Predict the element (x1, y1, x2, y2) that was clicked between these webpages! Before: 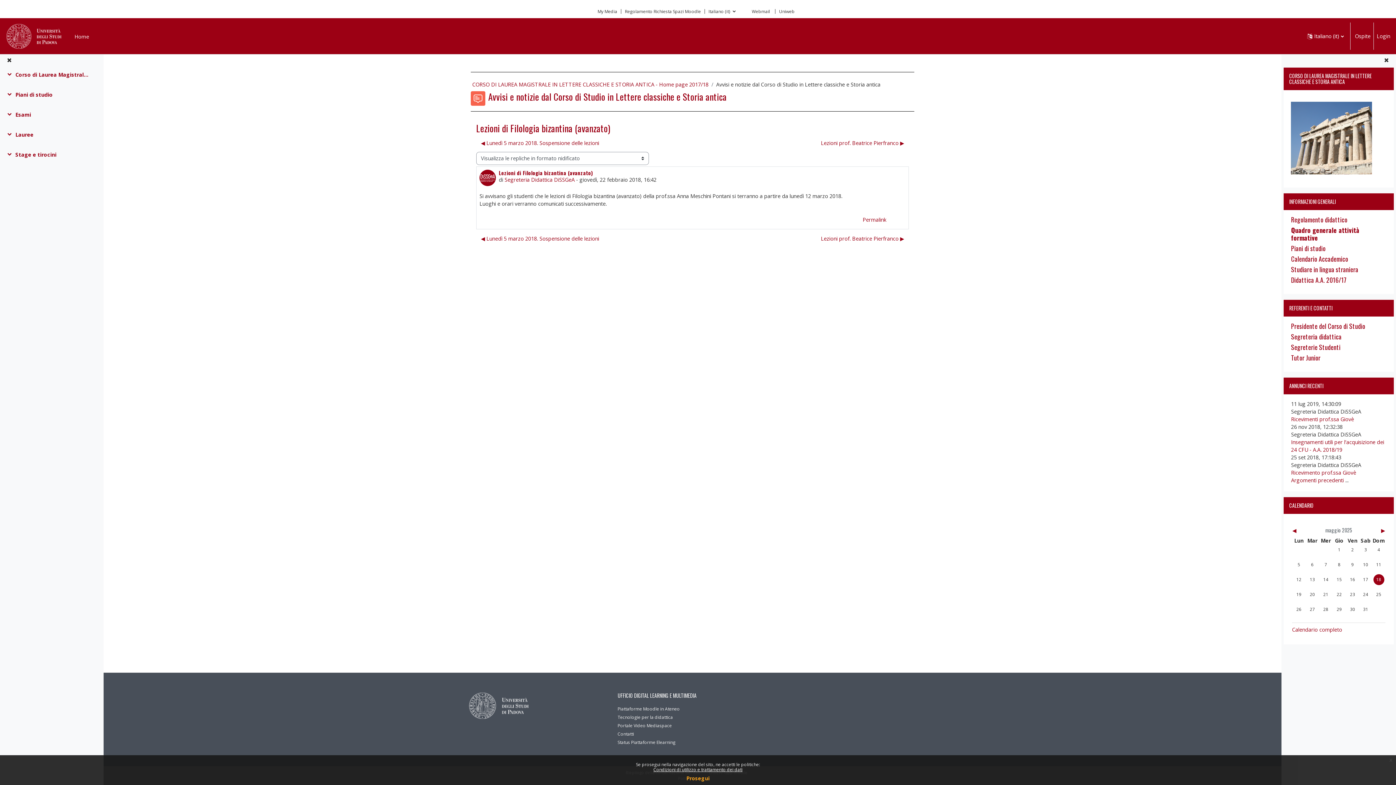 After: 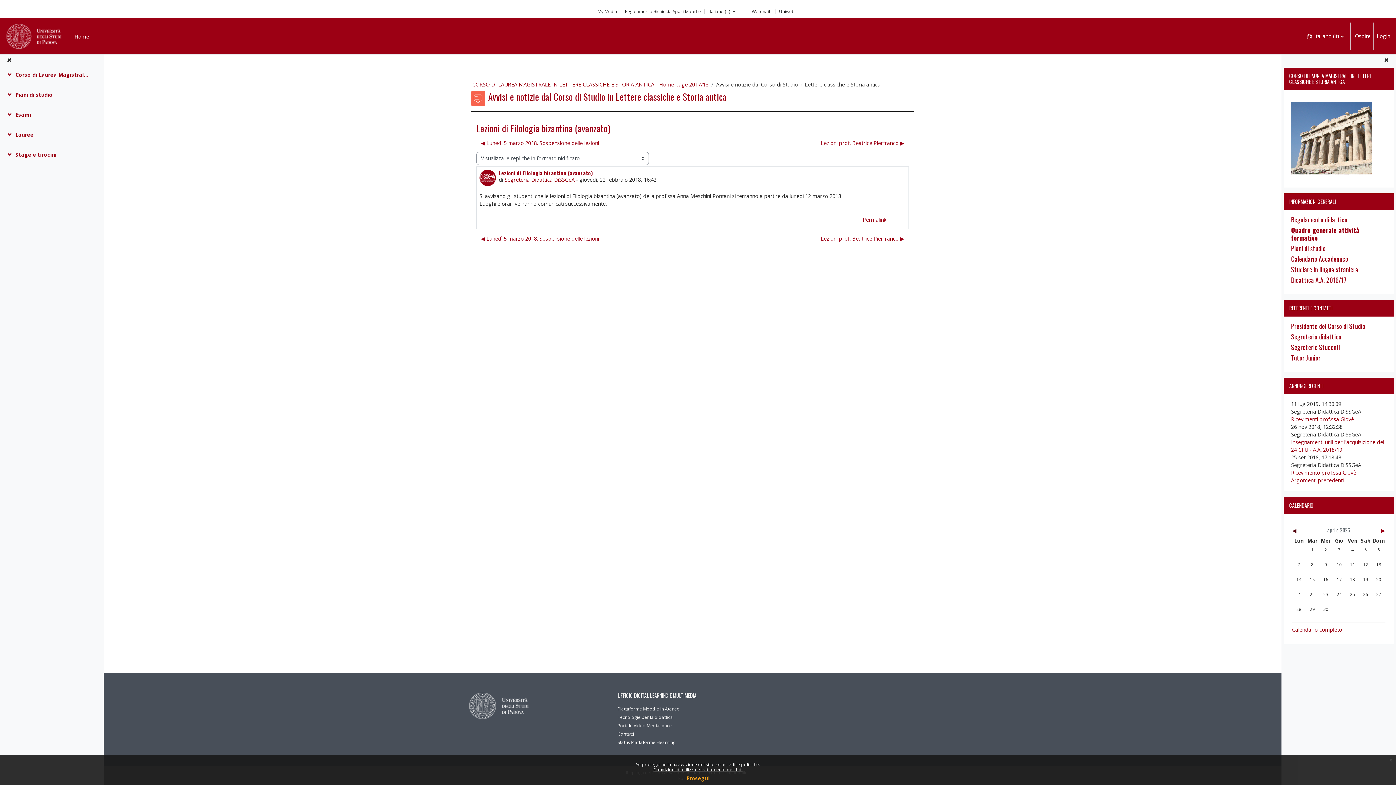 Action: label: ◀︎   bbox: (1292, 526, 1320, 535)